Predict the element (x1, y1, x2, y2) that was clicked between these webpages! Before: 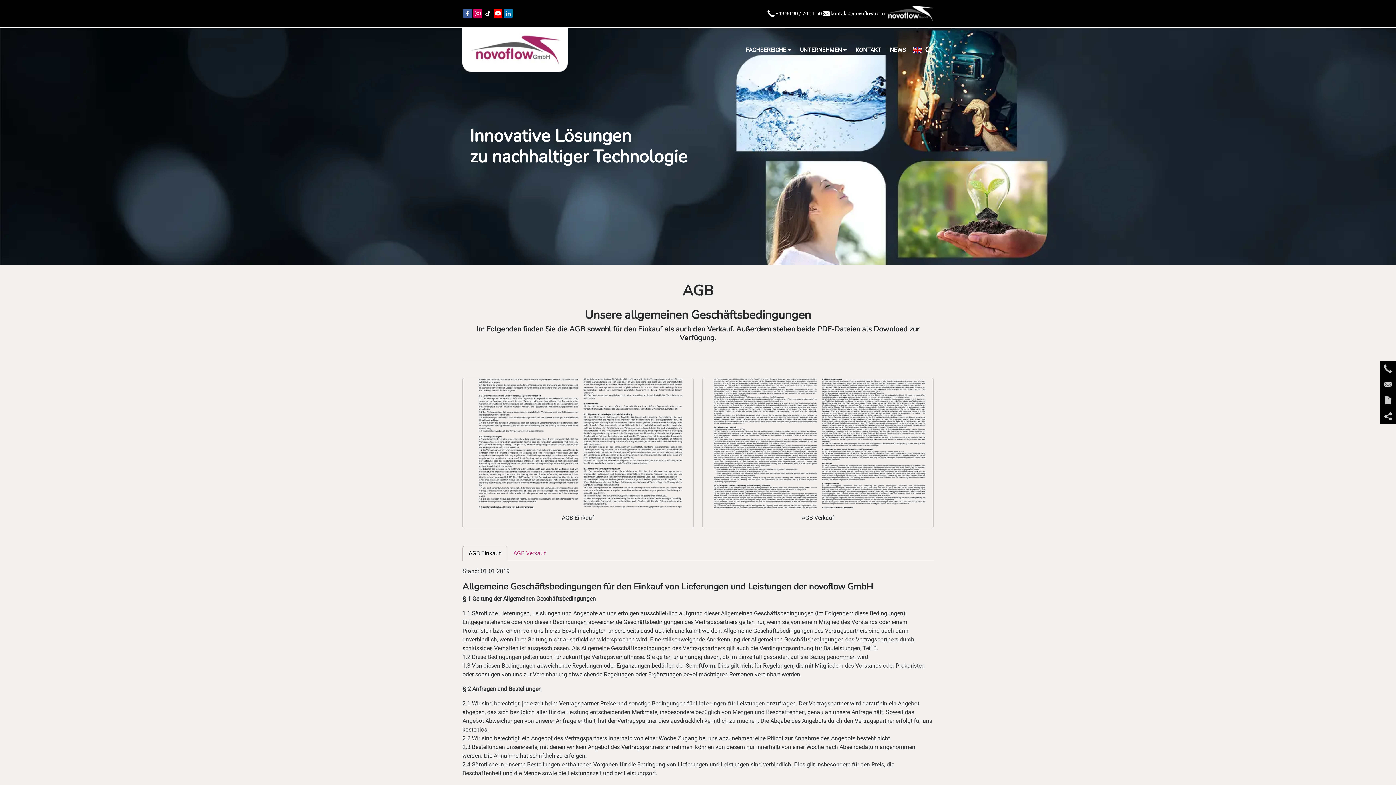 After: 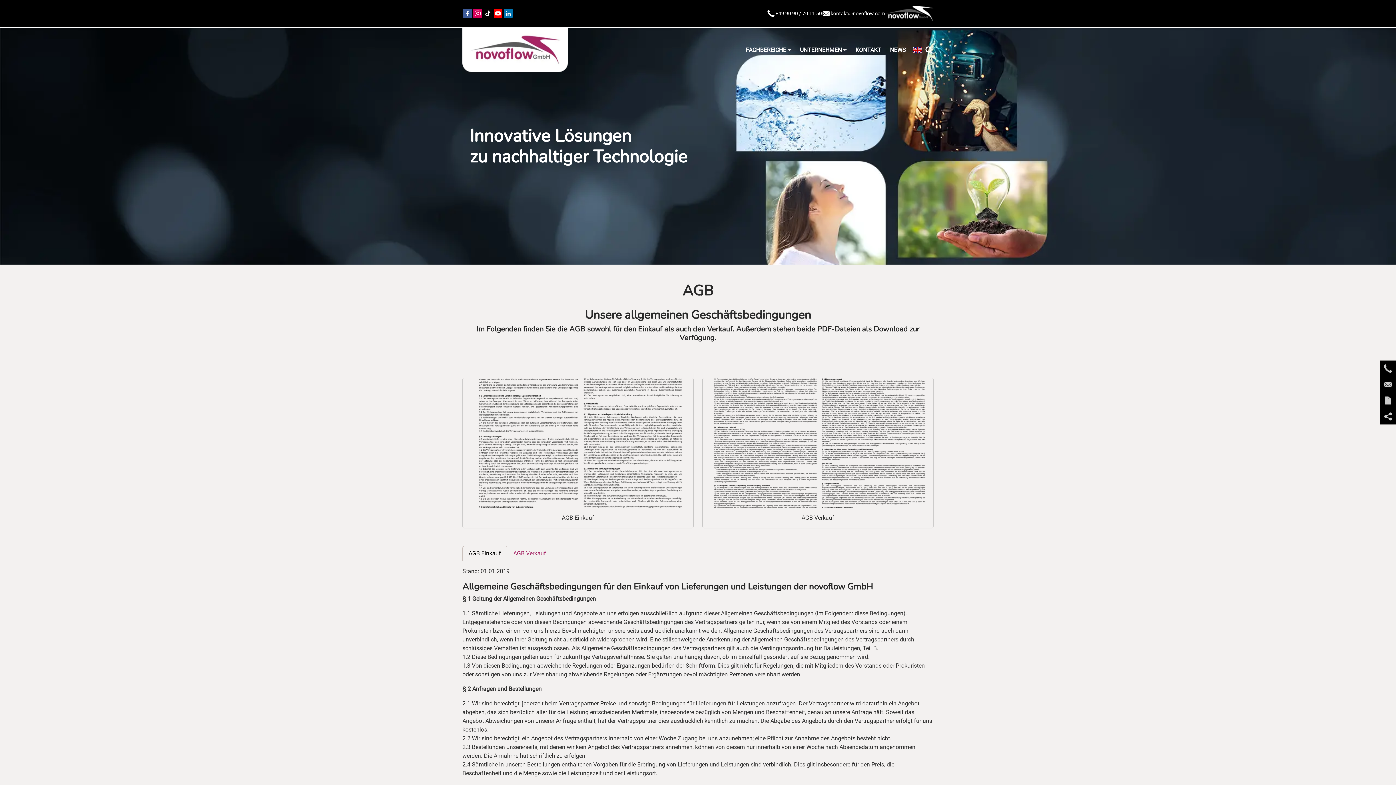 Action: bbox: (503, 9, 513, 16)